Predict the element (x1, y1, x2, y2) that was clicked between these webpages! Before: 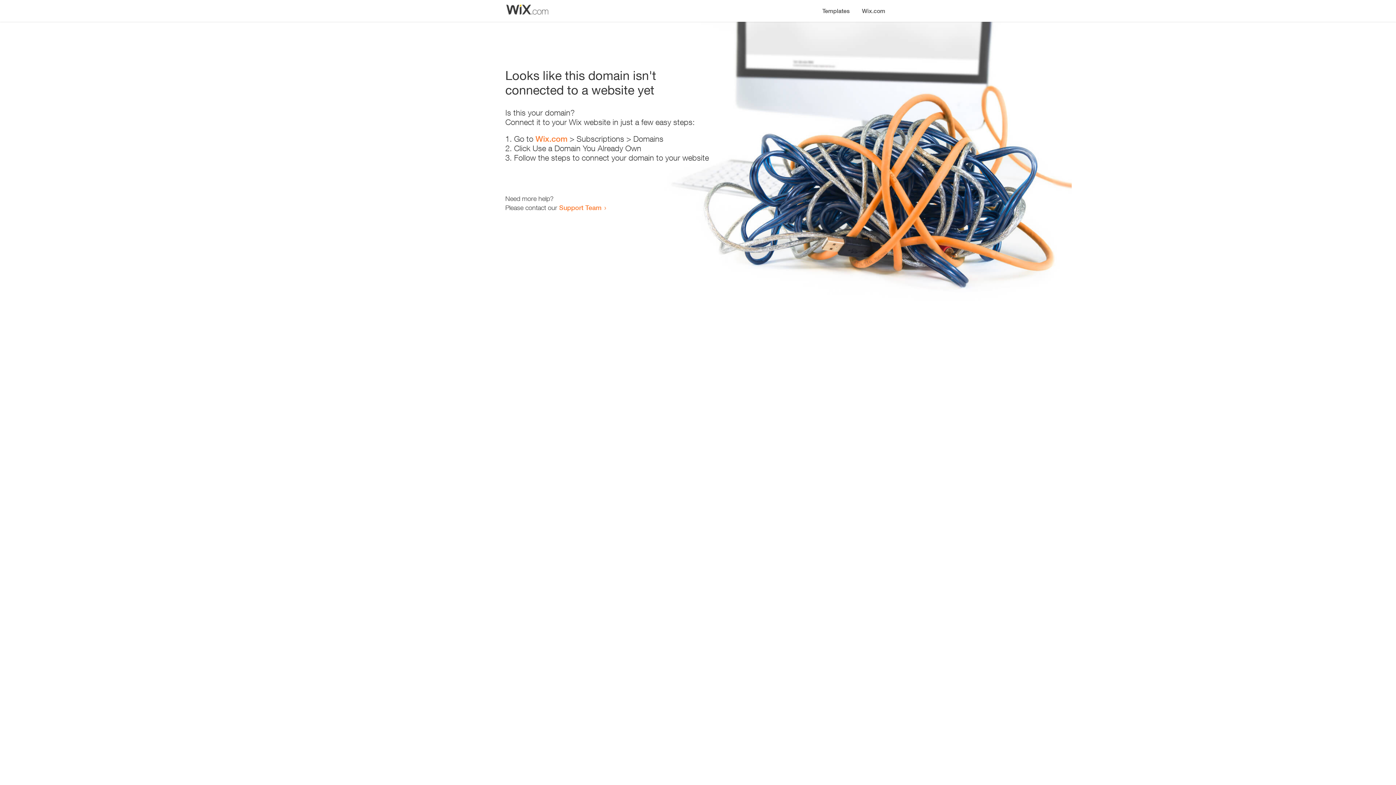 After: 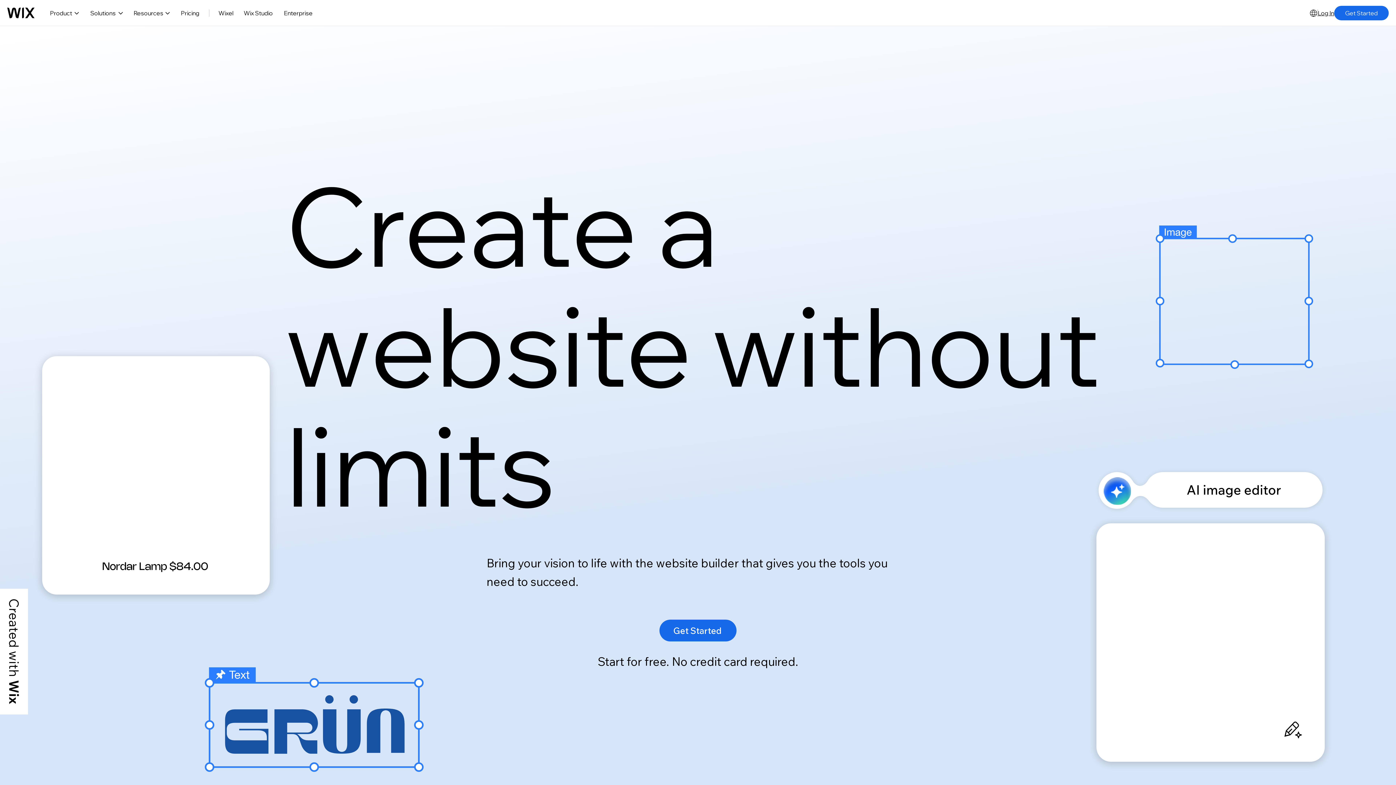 Action: label: Wix.com bbox: (856, 0, 890, 14)